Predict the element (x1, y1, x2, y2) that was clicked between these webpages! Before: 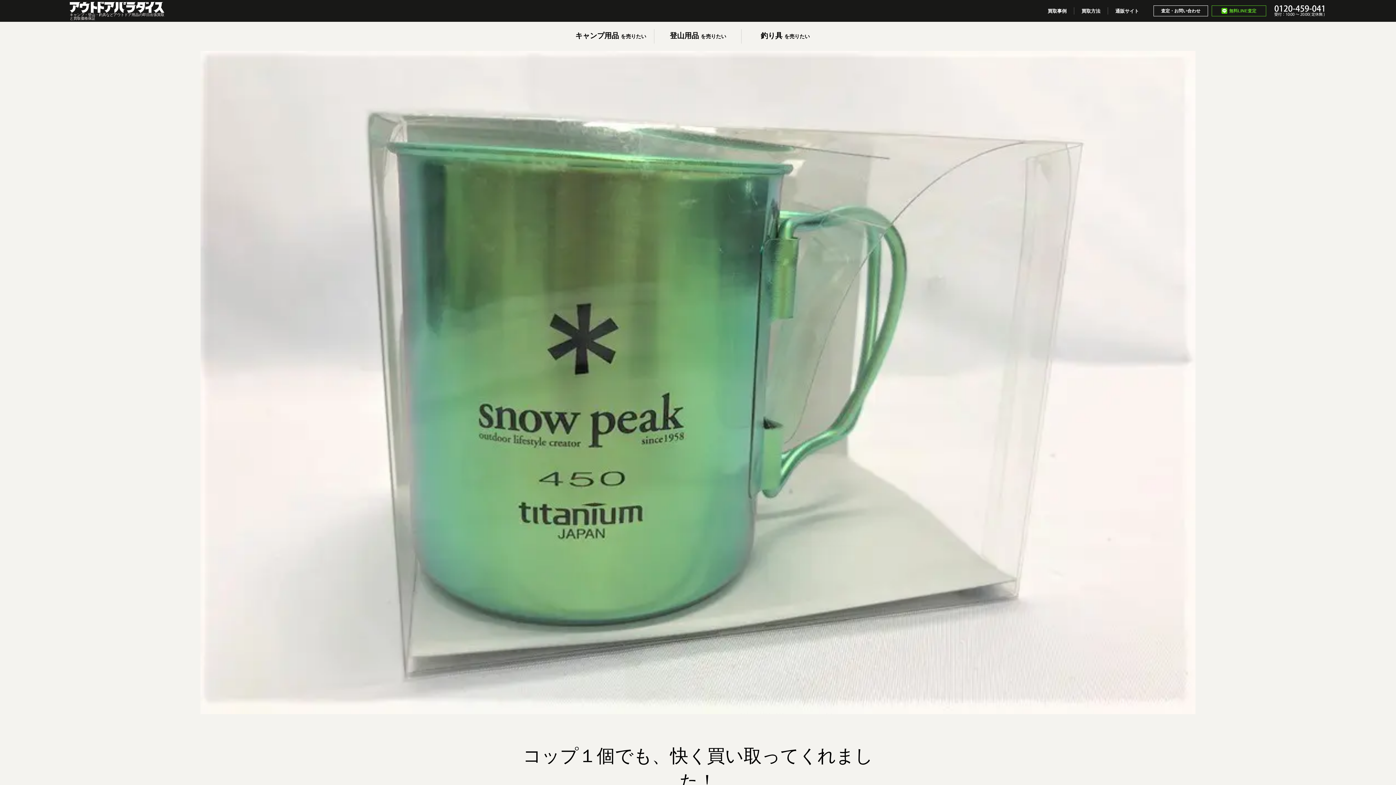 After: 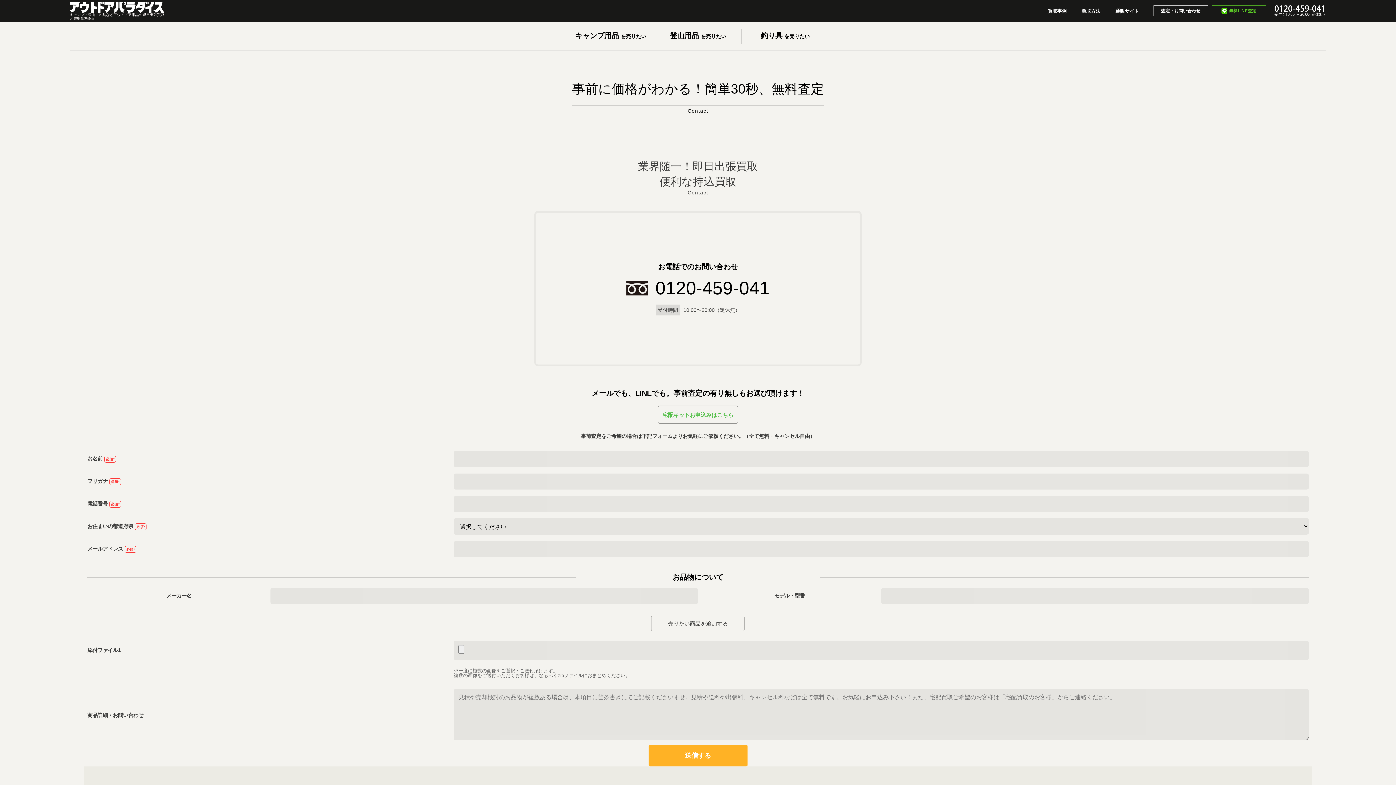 Action: label: 査定・お問い合わせ bbox: (1153, 5, 1208, 16)